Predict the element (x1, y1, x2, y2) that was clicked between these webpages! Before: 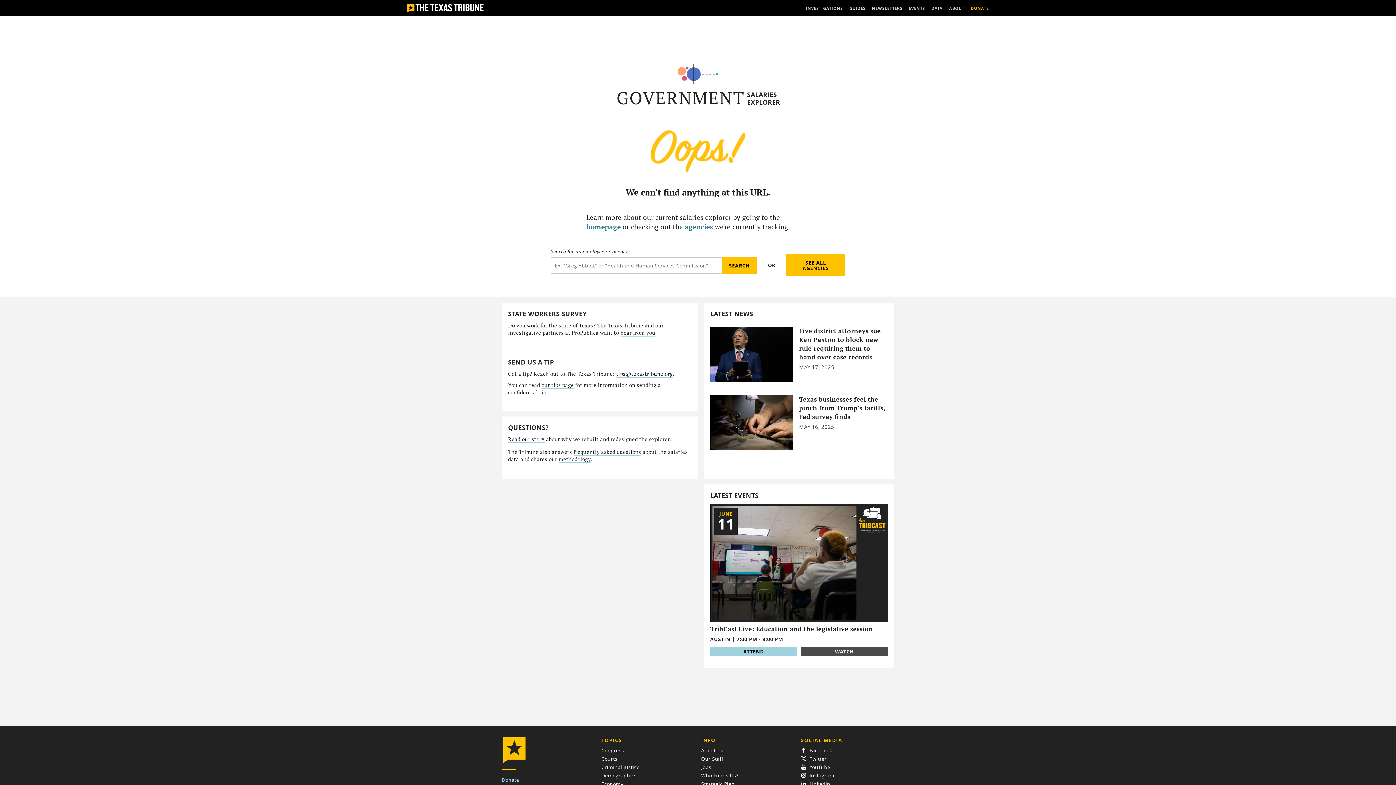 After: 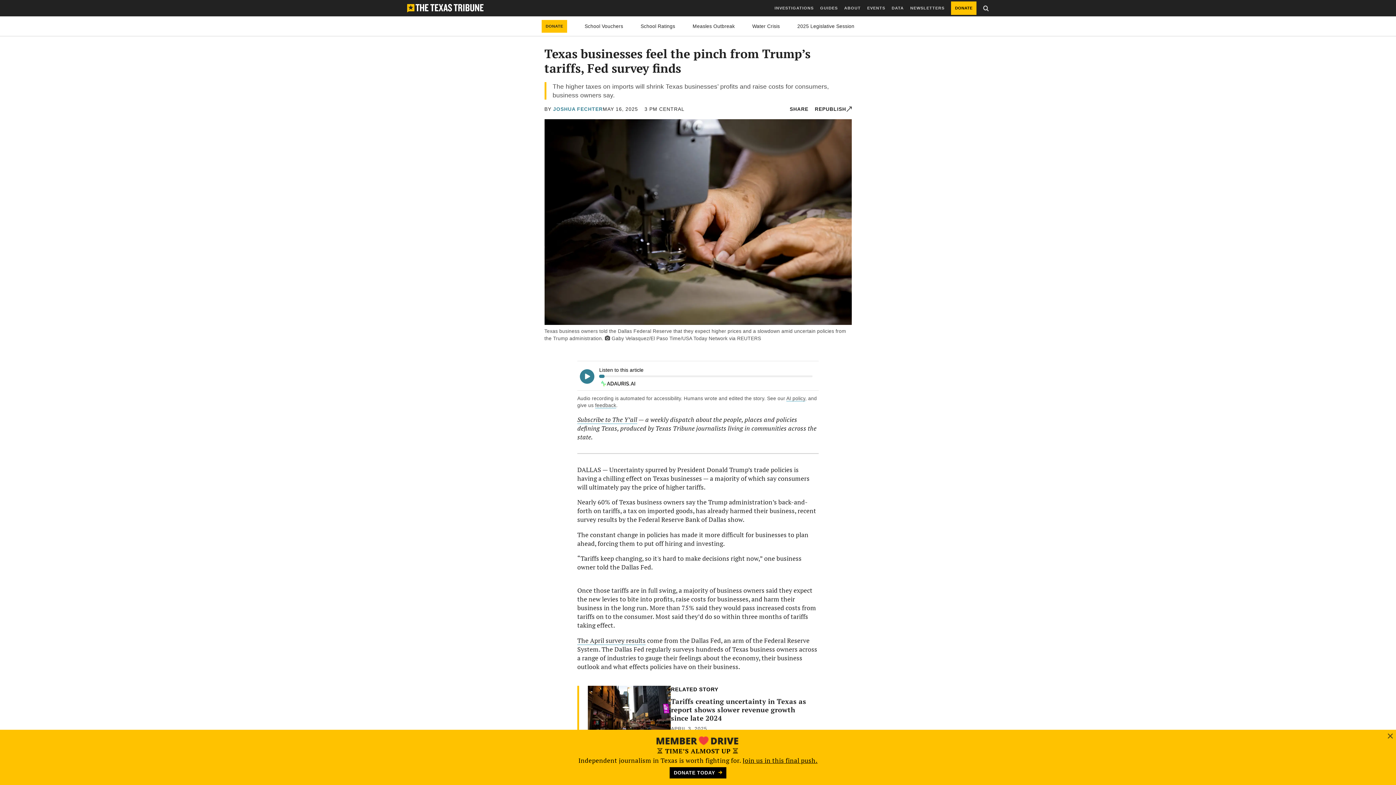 Action: label: Texas businesses feel the pinch from Trump’s tariffs, Fed survey finds bbox: (799, 395, 885, 421)